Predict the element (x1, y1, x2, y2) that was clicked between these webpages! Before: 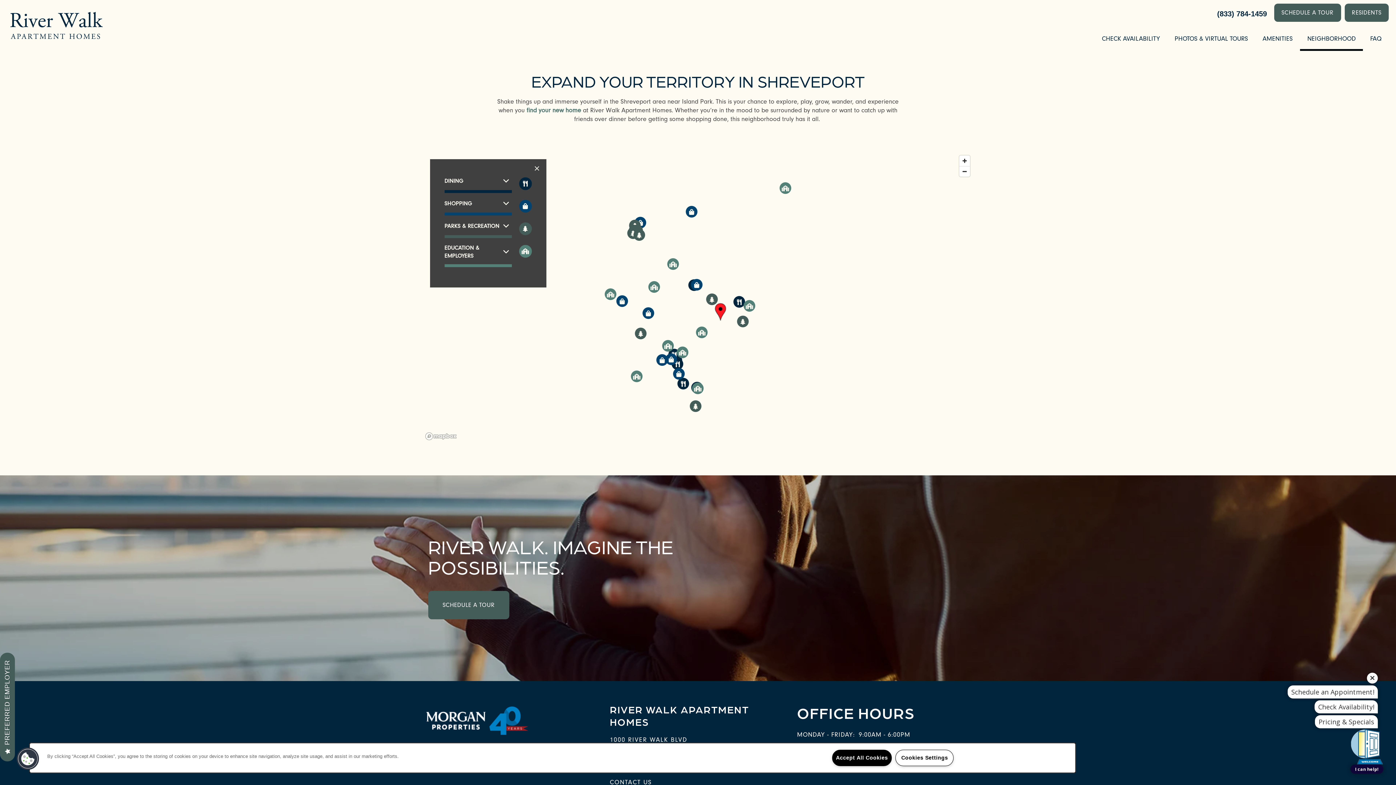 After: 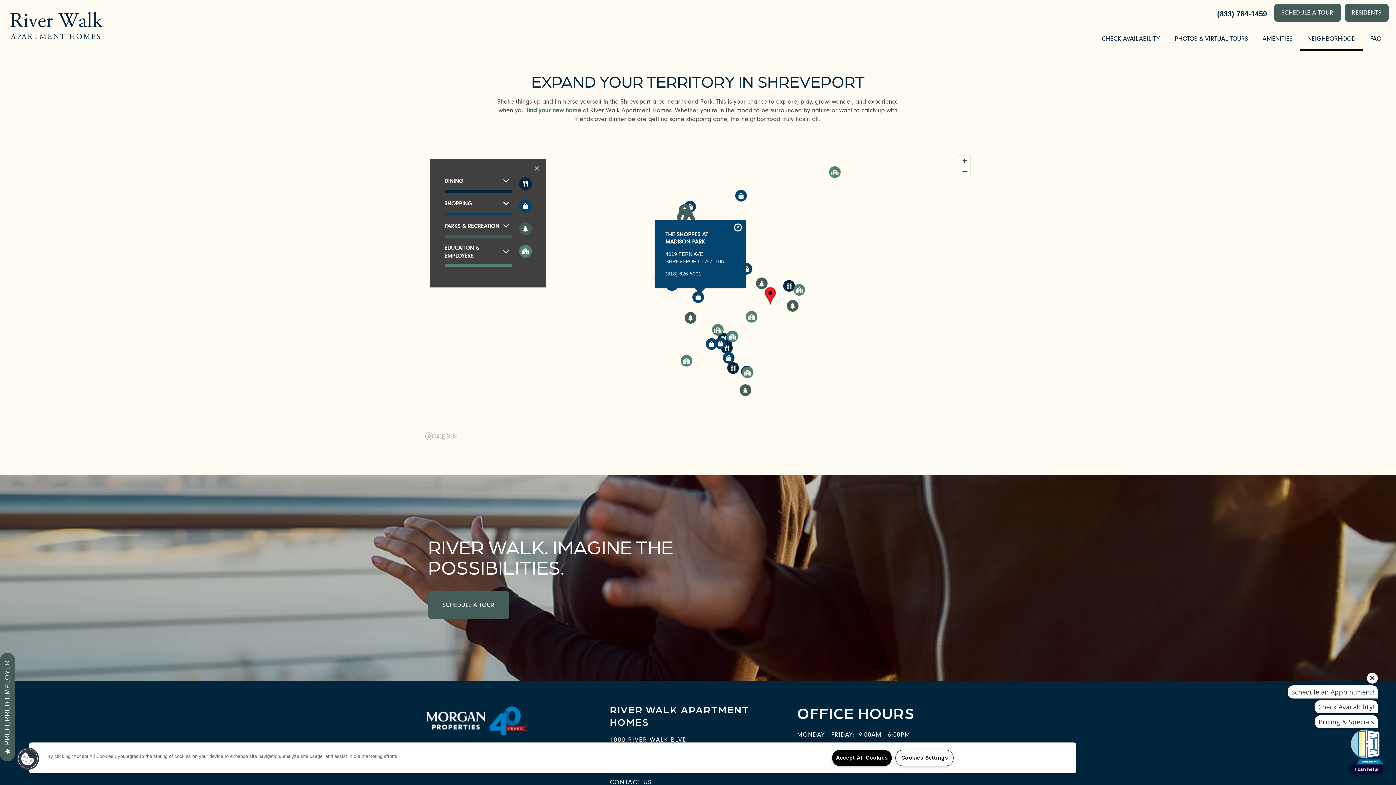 Action: bbox: (642, 307, 654, 319) label: Map marker